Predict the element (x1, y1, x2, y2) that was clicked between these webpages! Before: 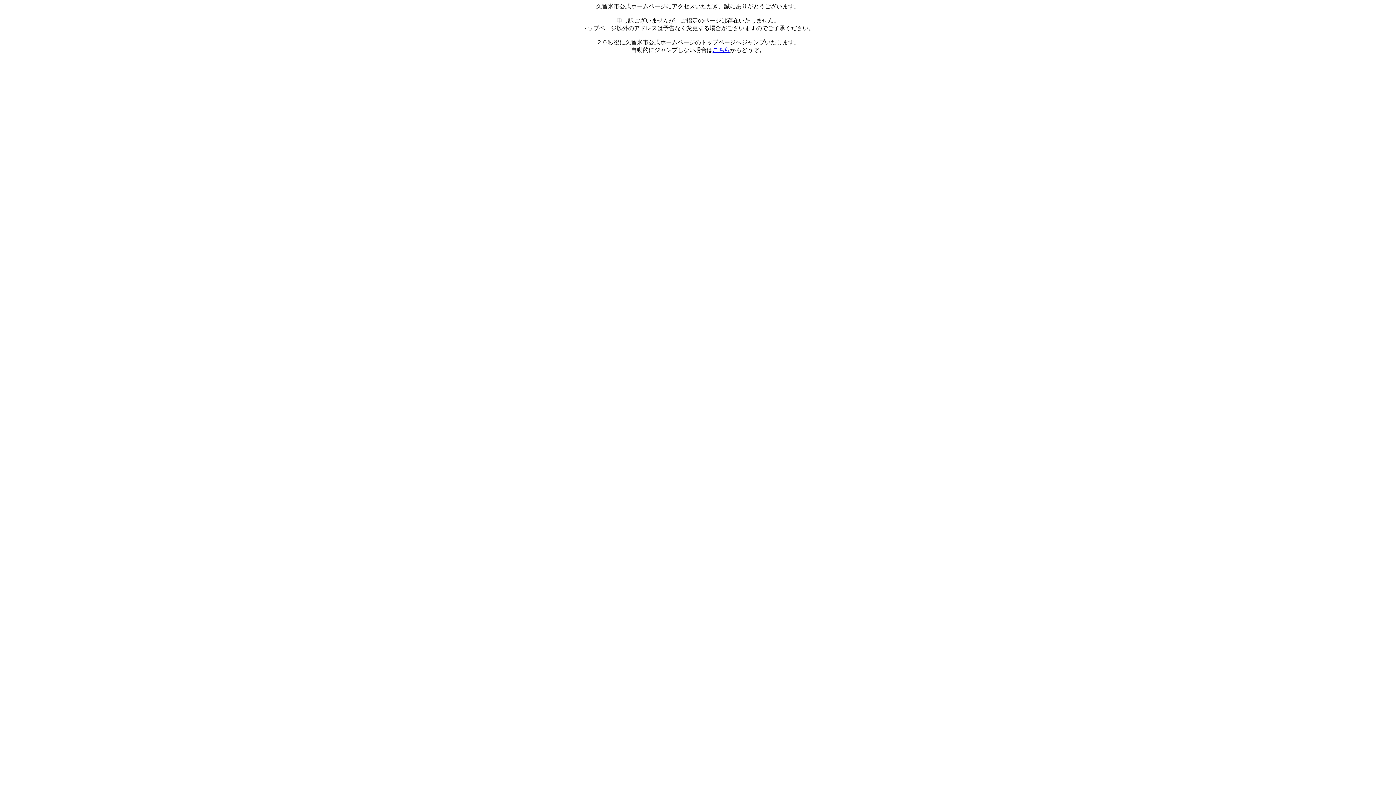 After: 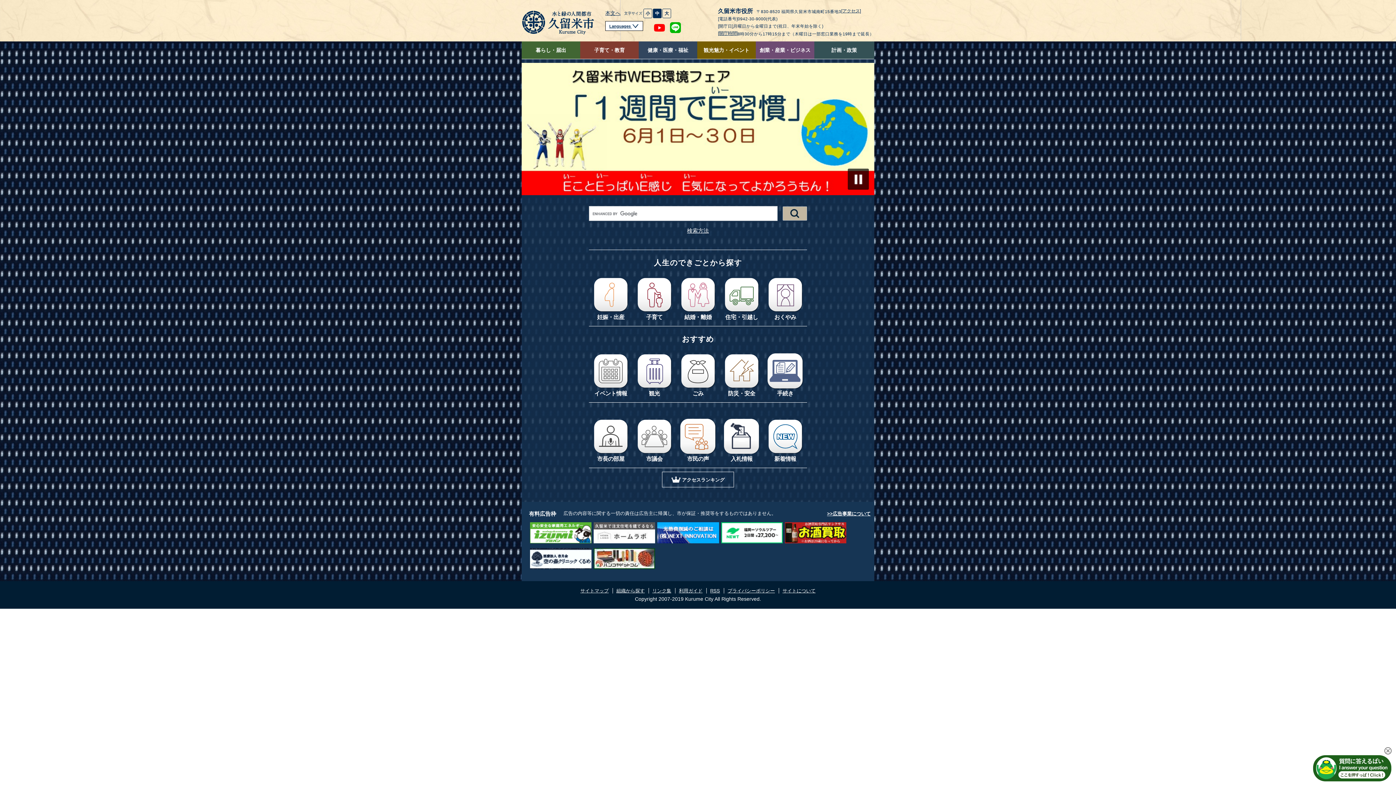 Action: bbox: (712, 46, 730, 53) label: こちら